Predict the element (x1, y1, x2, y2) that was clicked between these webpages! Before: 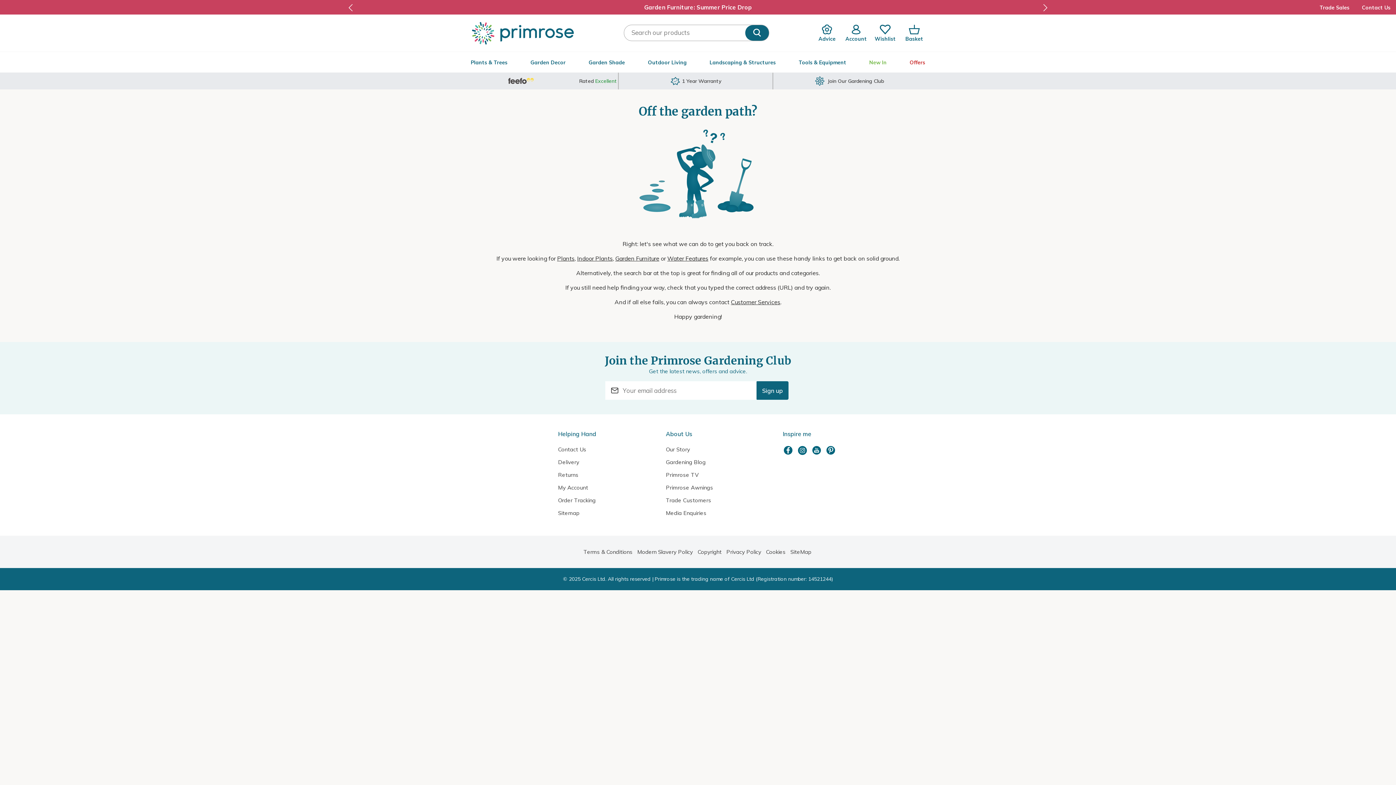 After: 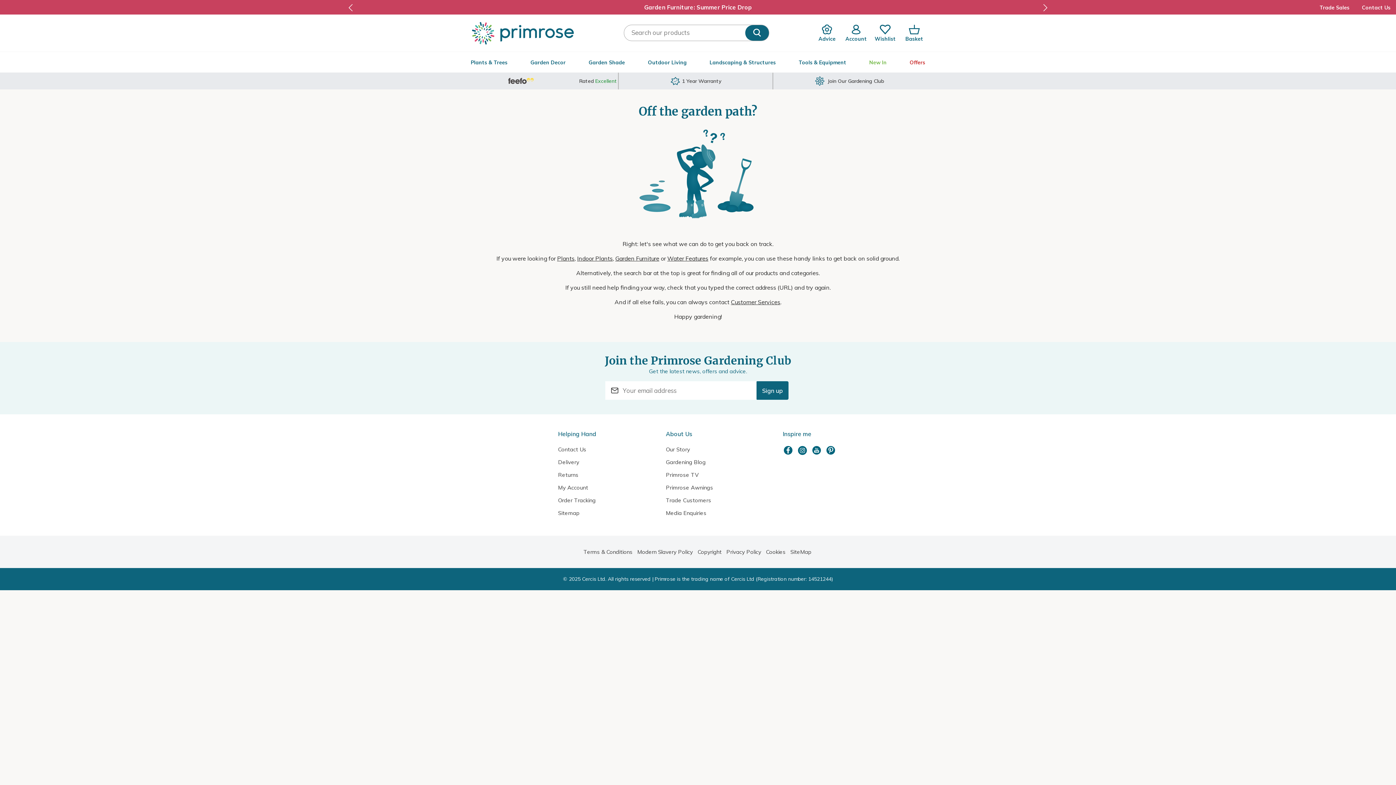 Action: bbox: (782, 445, 795, 456)